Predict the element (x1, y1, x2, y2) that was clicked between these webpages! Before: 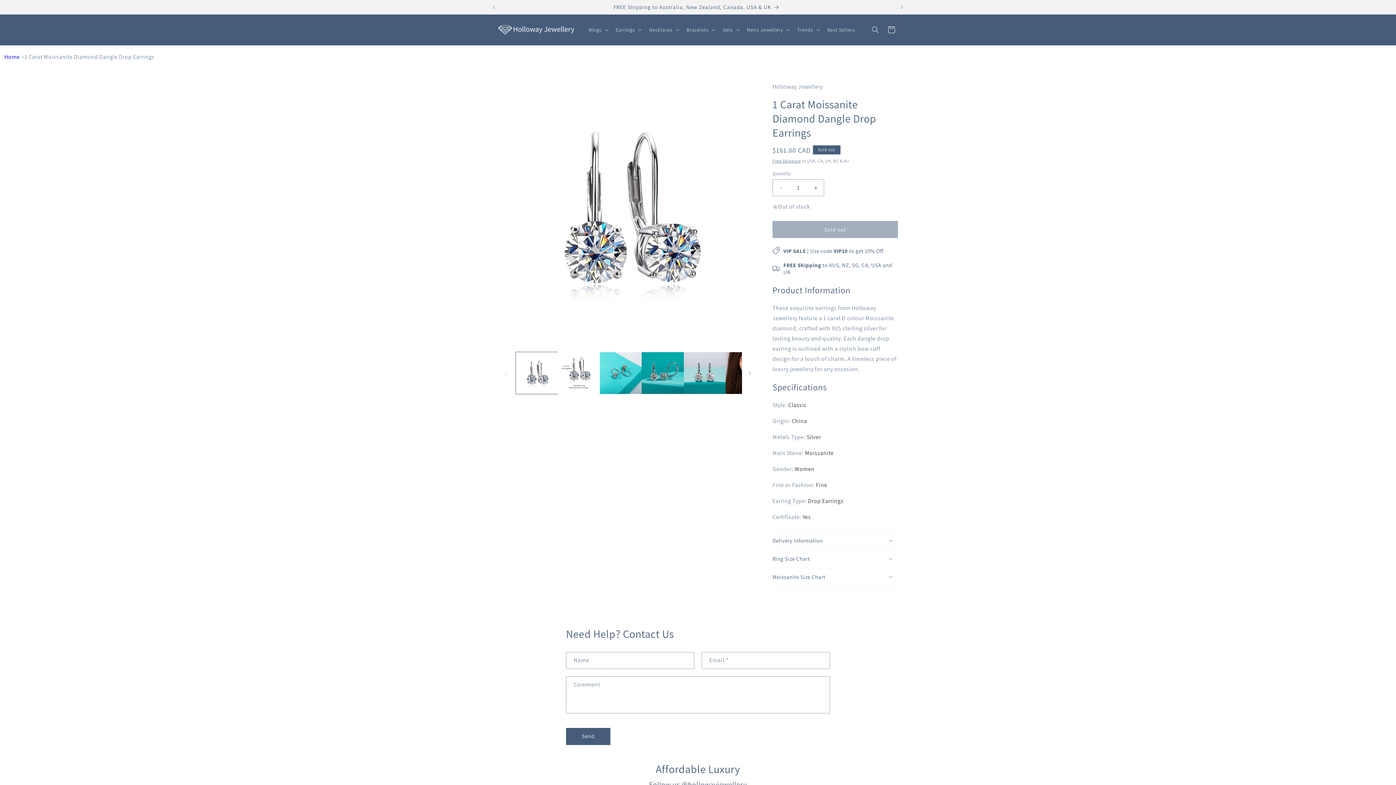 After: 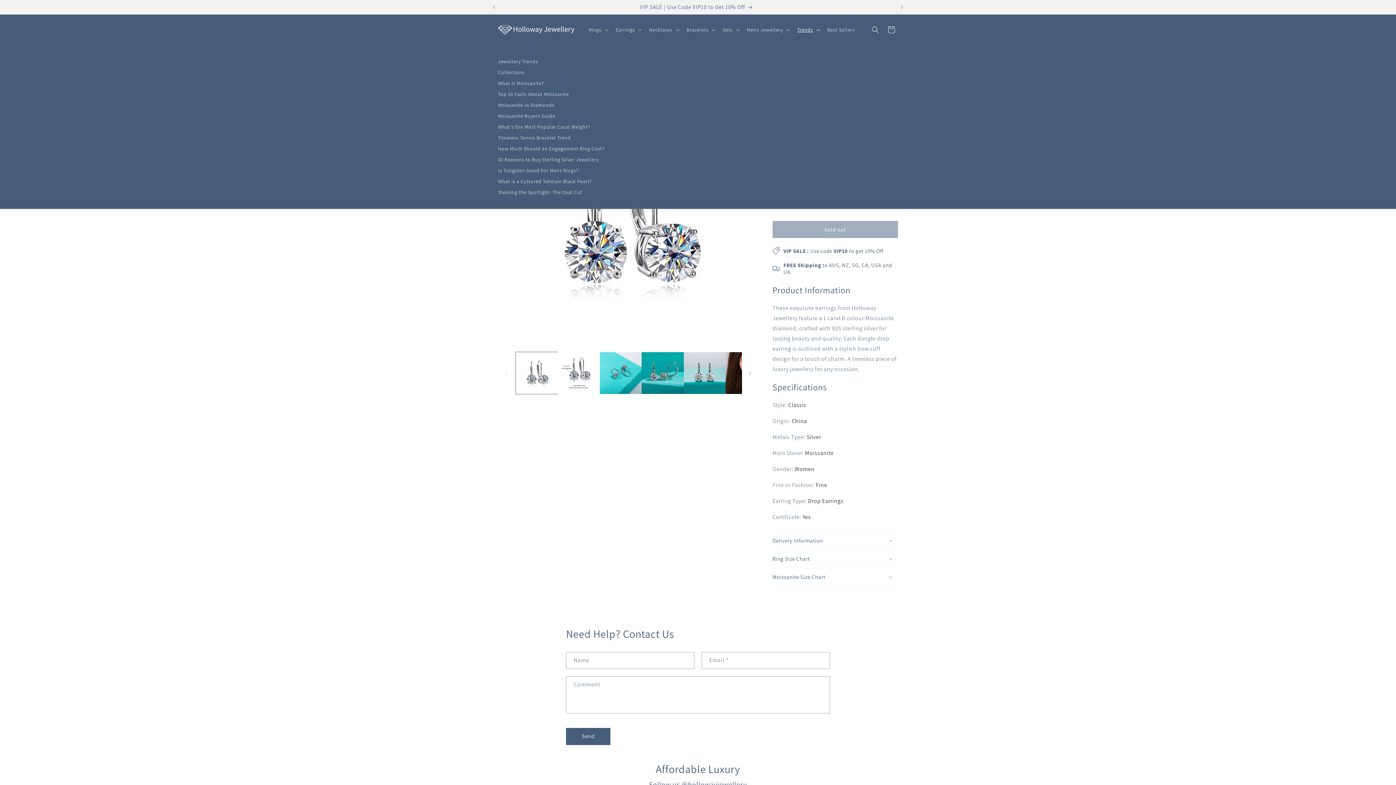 Action: label: Trends bbox: (793, 22, 823, 37)